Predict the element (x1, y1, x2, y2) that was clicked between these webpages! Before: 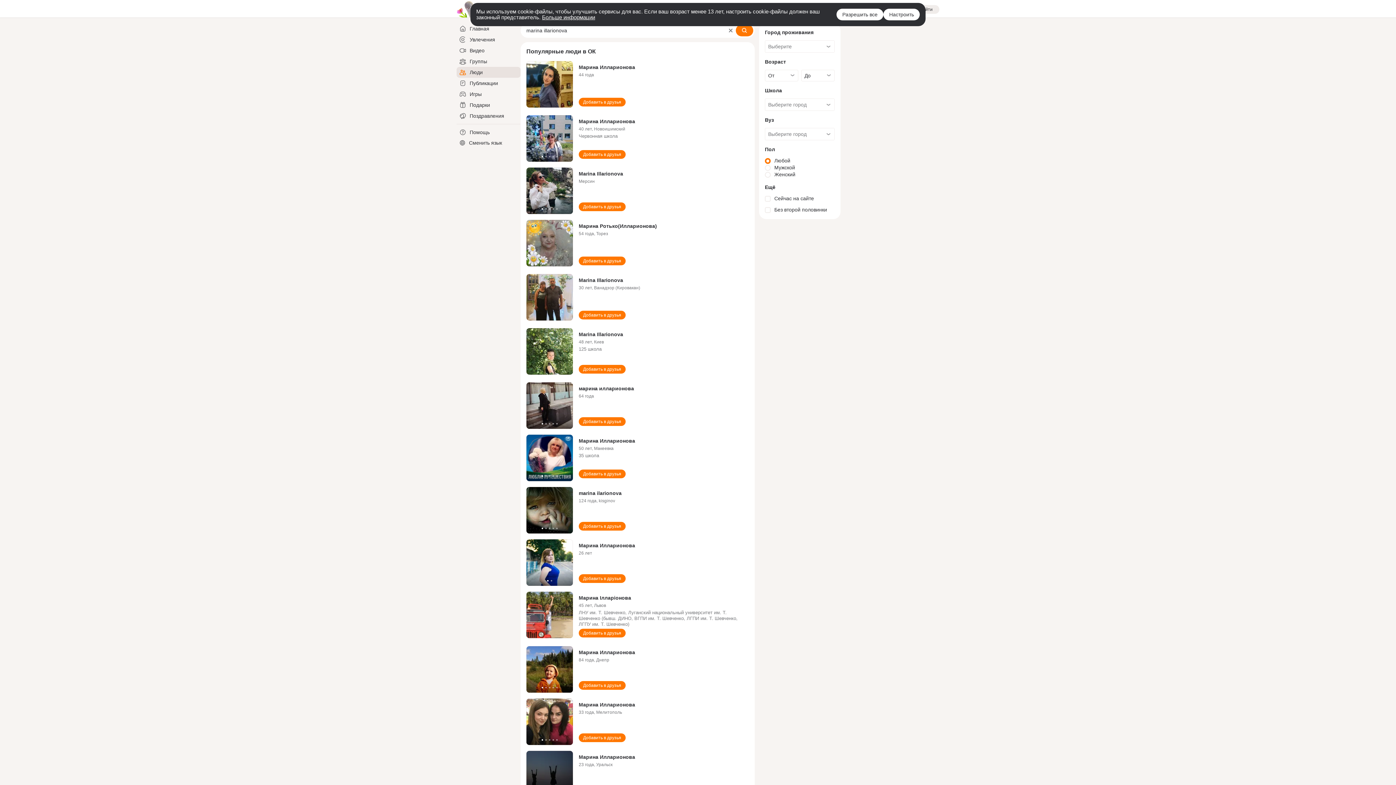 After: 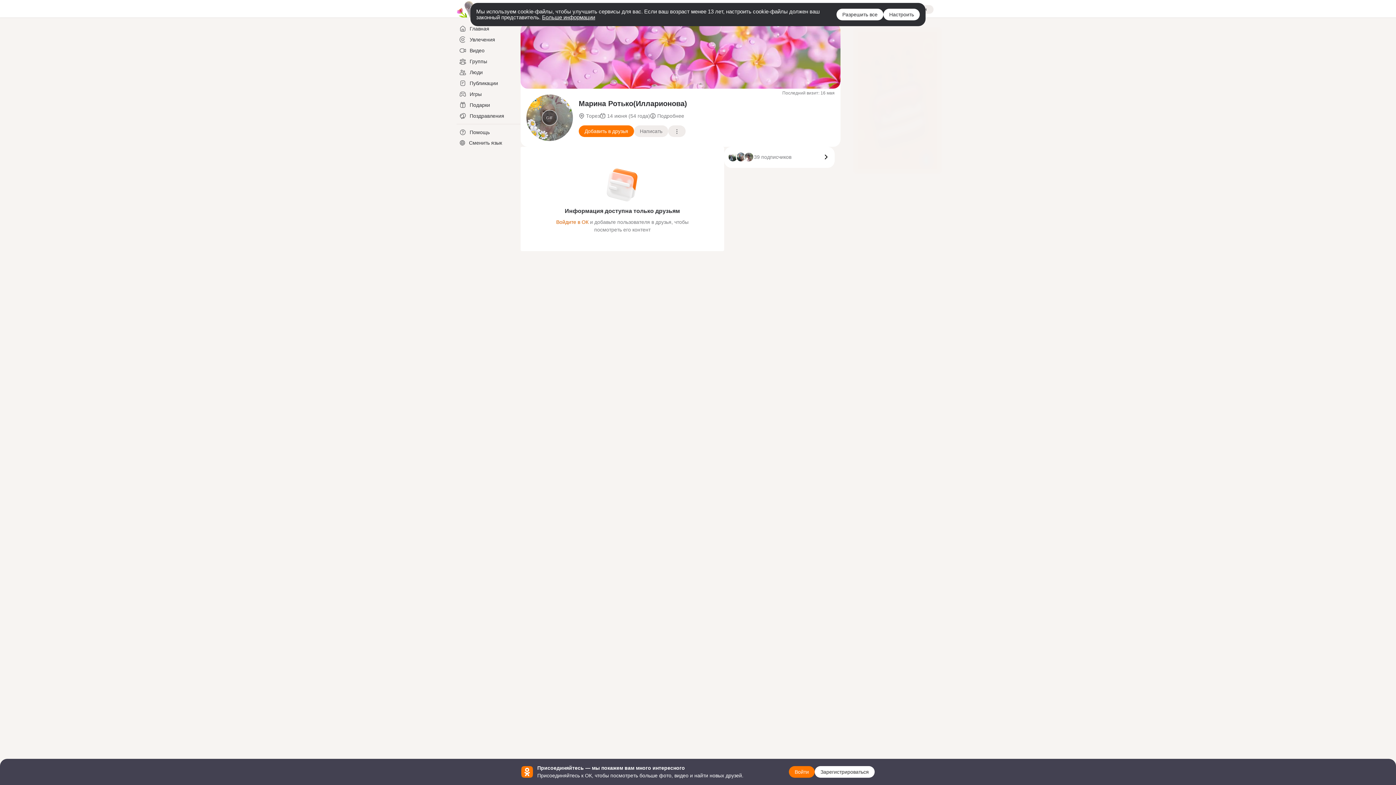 Action: bbox: (526, 220, 573, 268)